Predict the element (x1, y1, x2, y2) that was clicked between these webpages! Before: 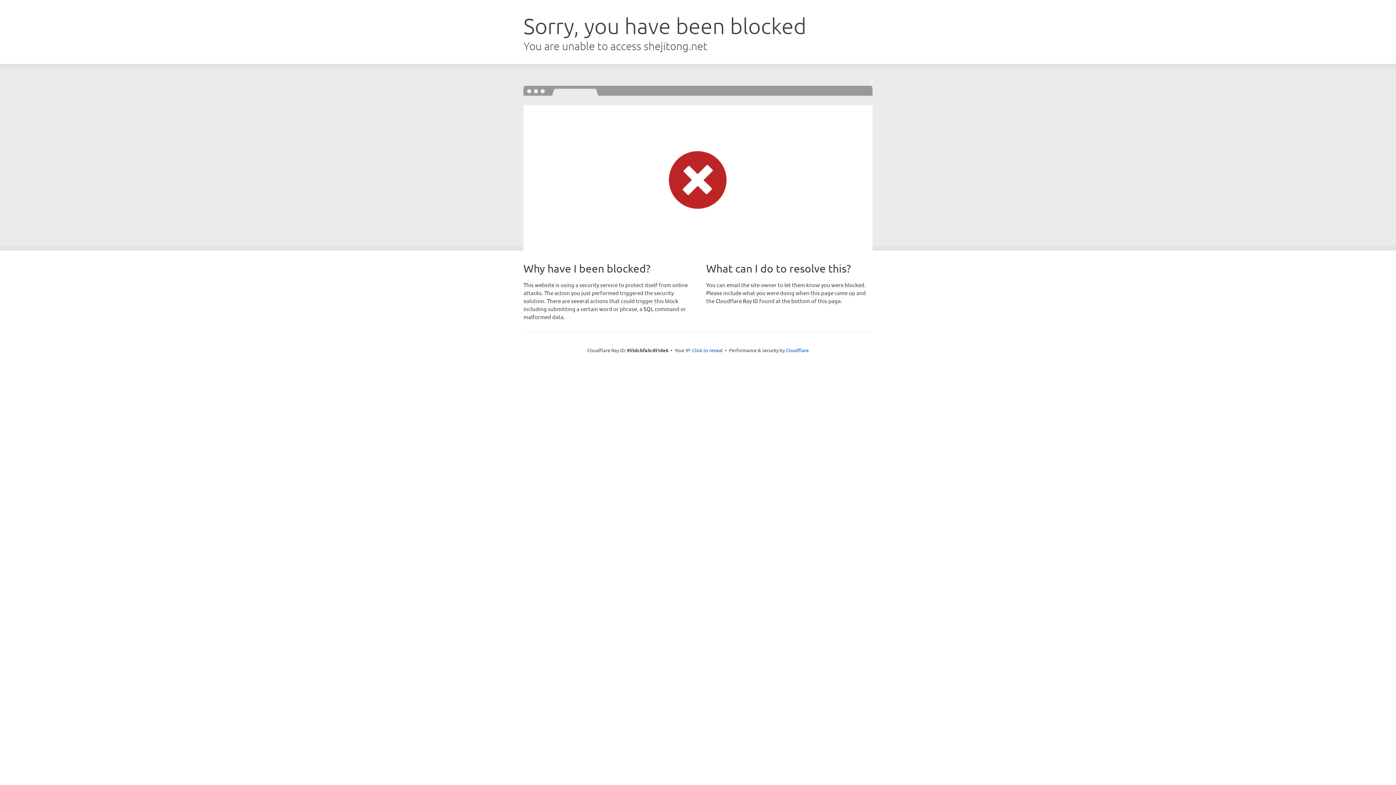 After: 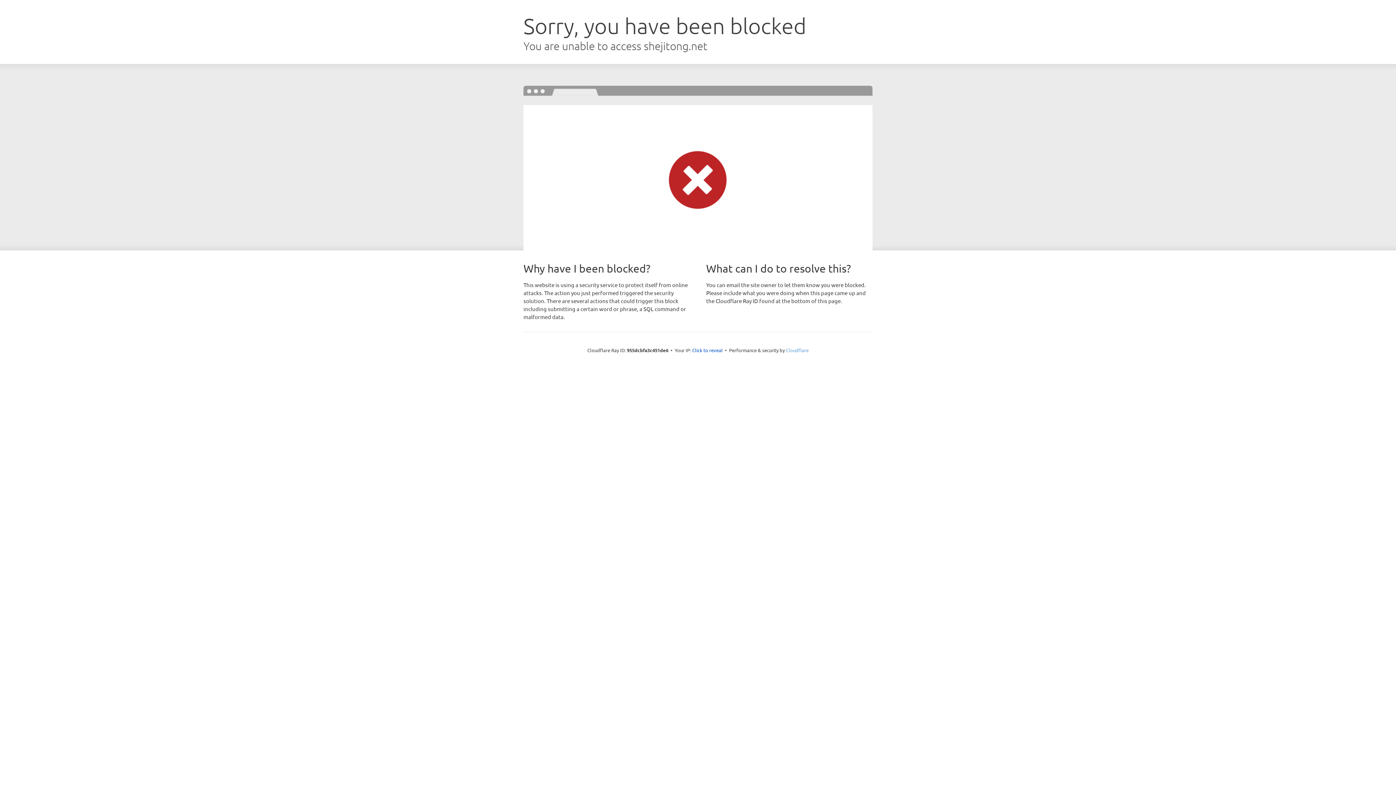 Action: bbox: (786, 347, 808, 353) label: Cloudflare